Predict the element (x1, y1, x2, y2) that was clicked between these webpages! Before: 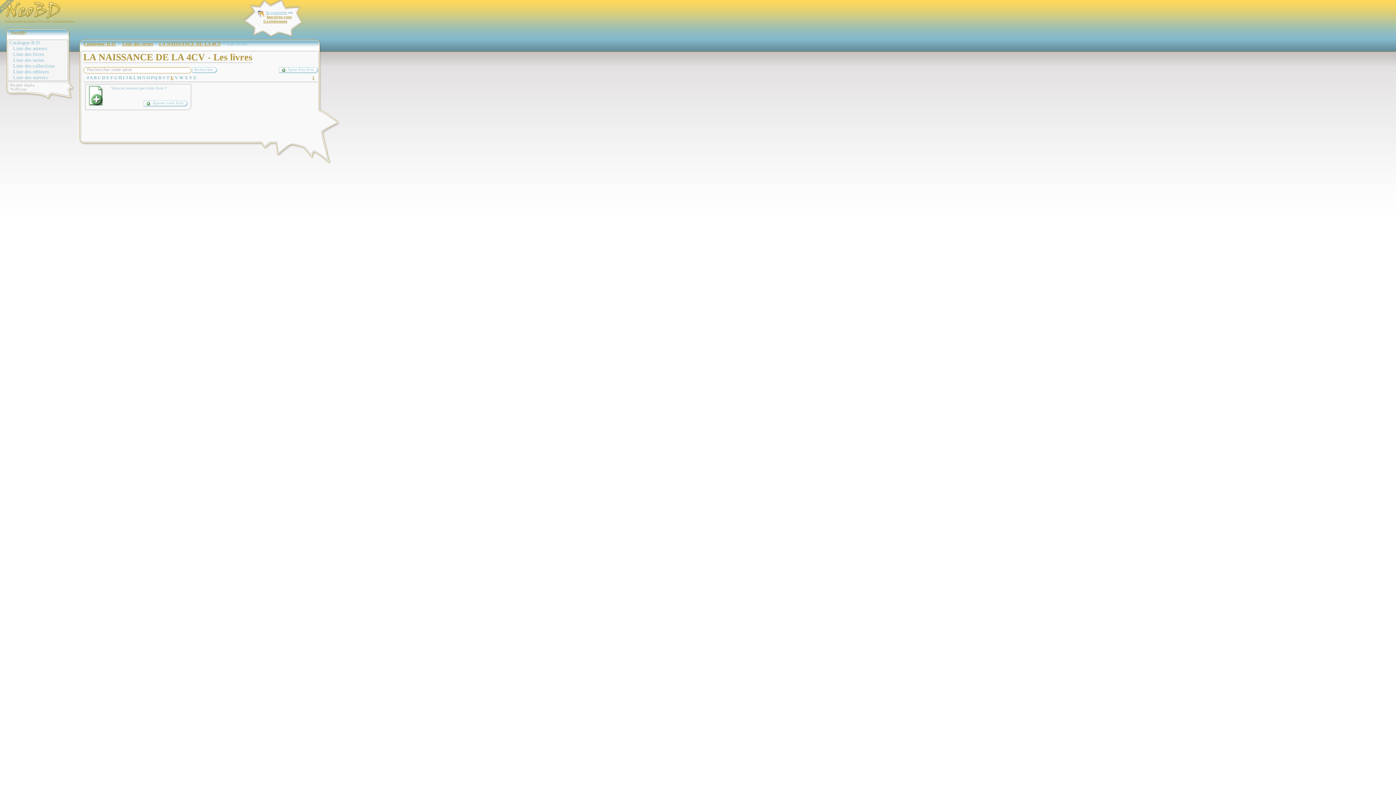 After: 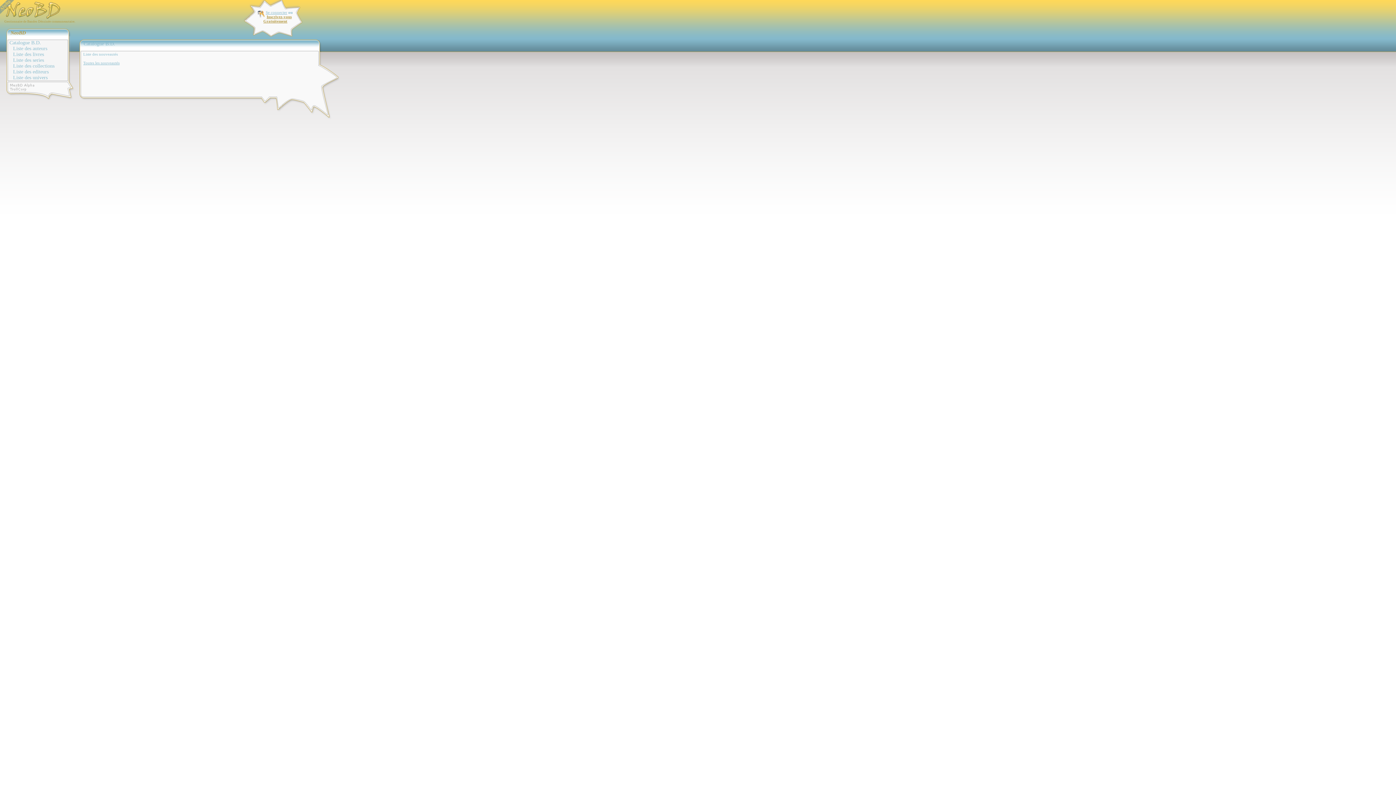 Action: label: Catalogue B.D. bbox: (83, 41, 116, 46)